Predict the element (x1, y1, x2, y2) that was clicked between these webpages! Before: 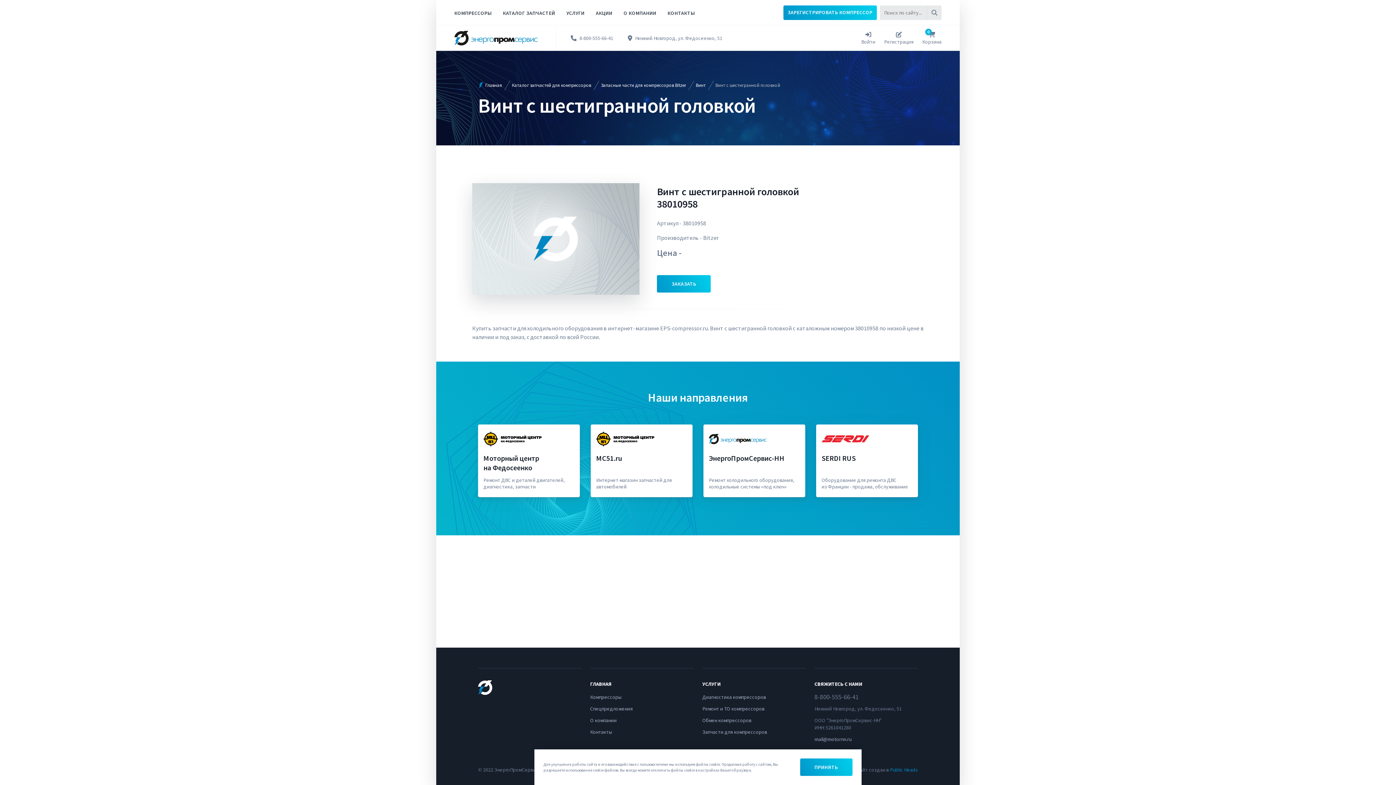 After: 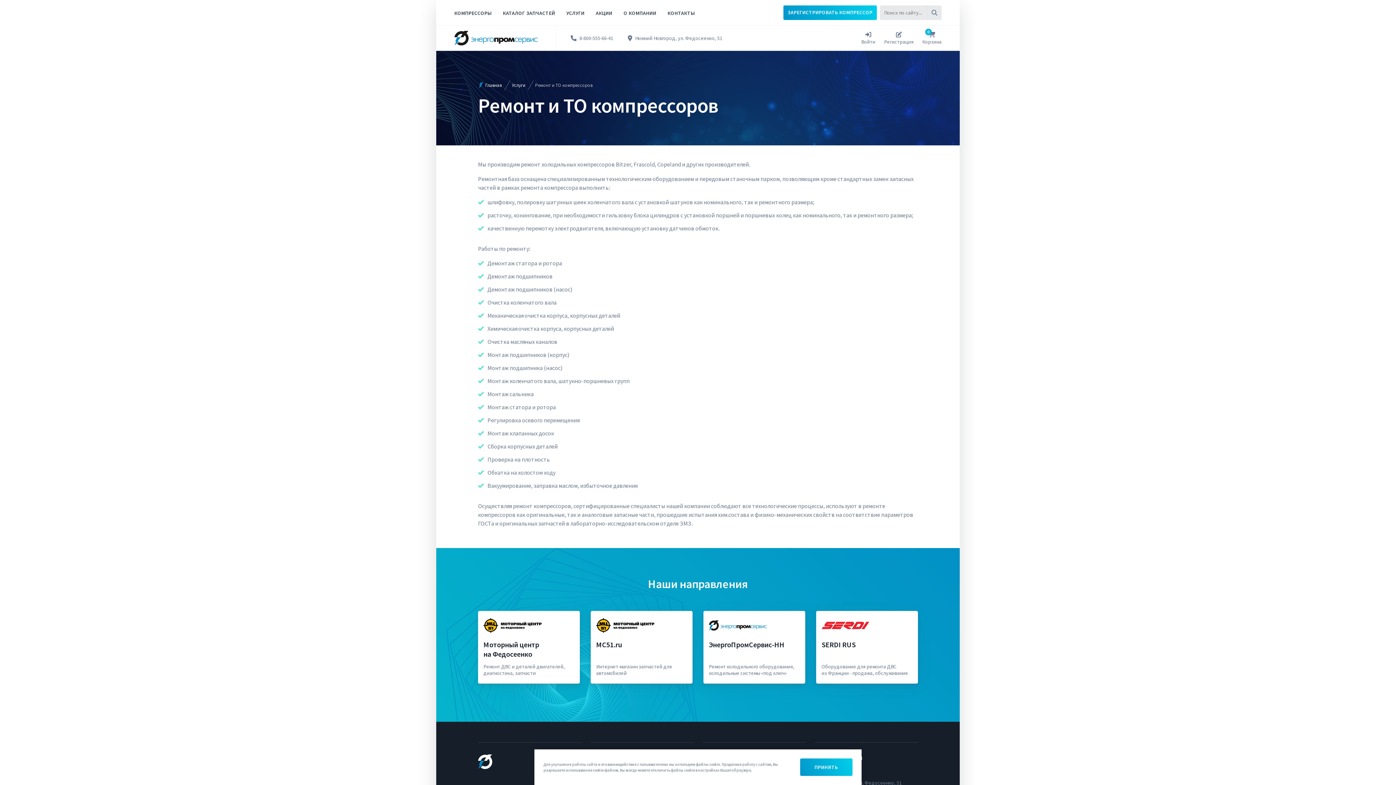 Action: bbox: (702, 705, 764, 712) label: Ремонт и ТО компрессоров